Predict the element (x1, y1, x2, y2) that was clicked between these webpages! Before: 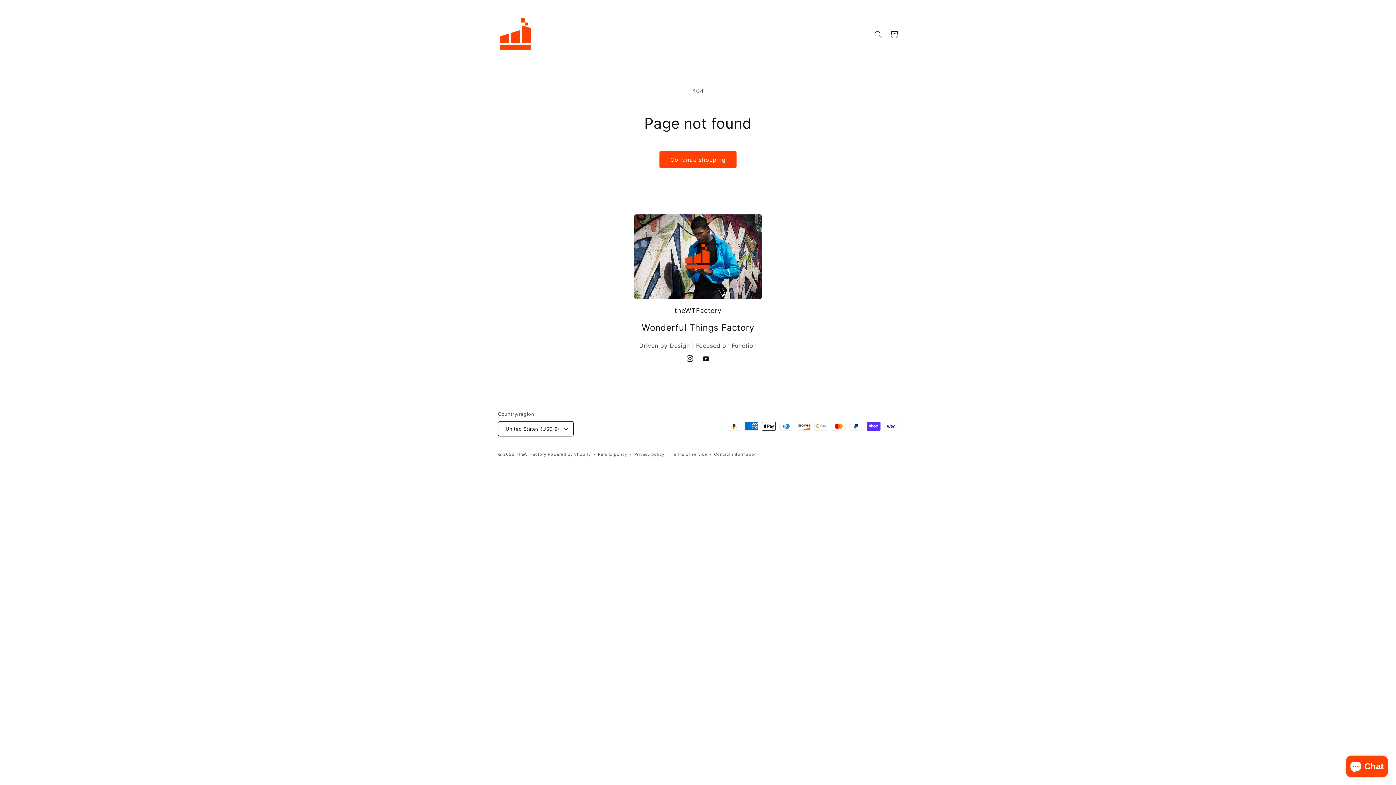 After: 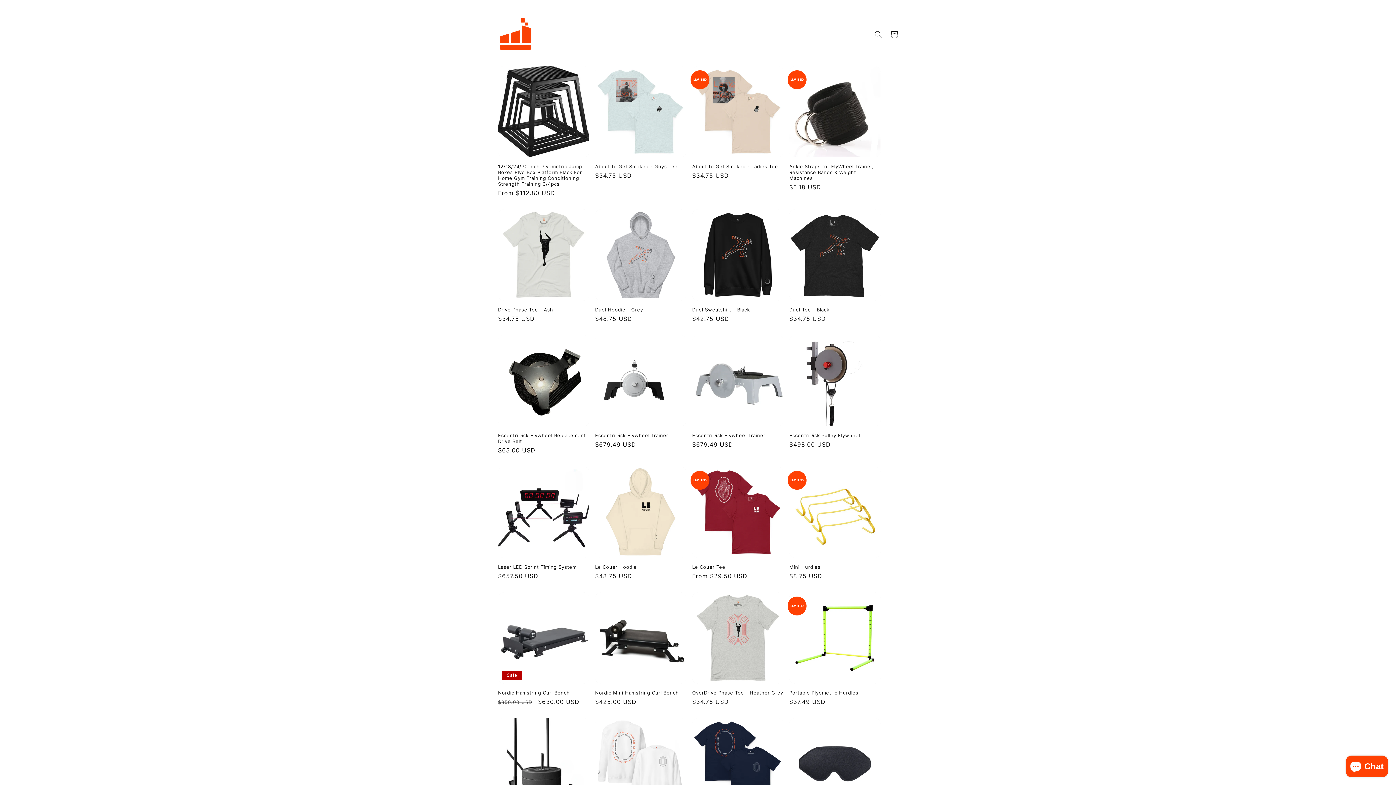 Action: label: theWTFactory bbox: (517, 452, 546, 457)